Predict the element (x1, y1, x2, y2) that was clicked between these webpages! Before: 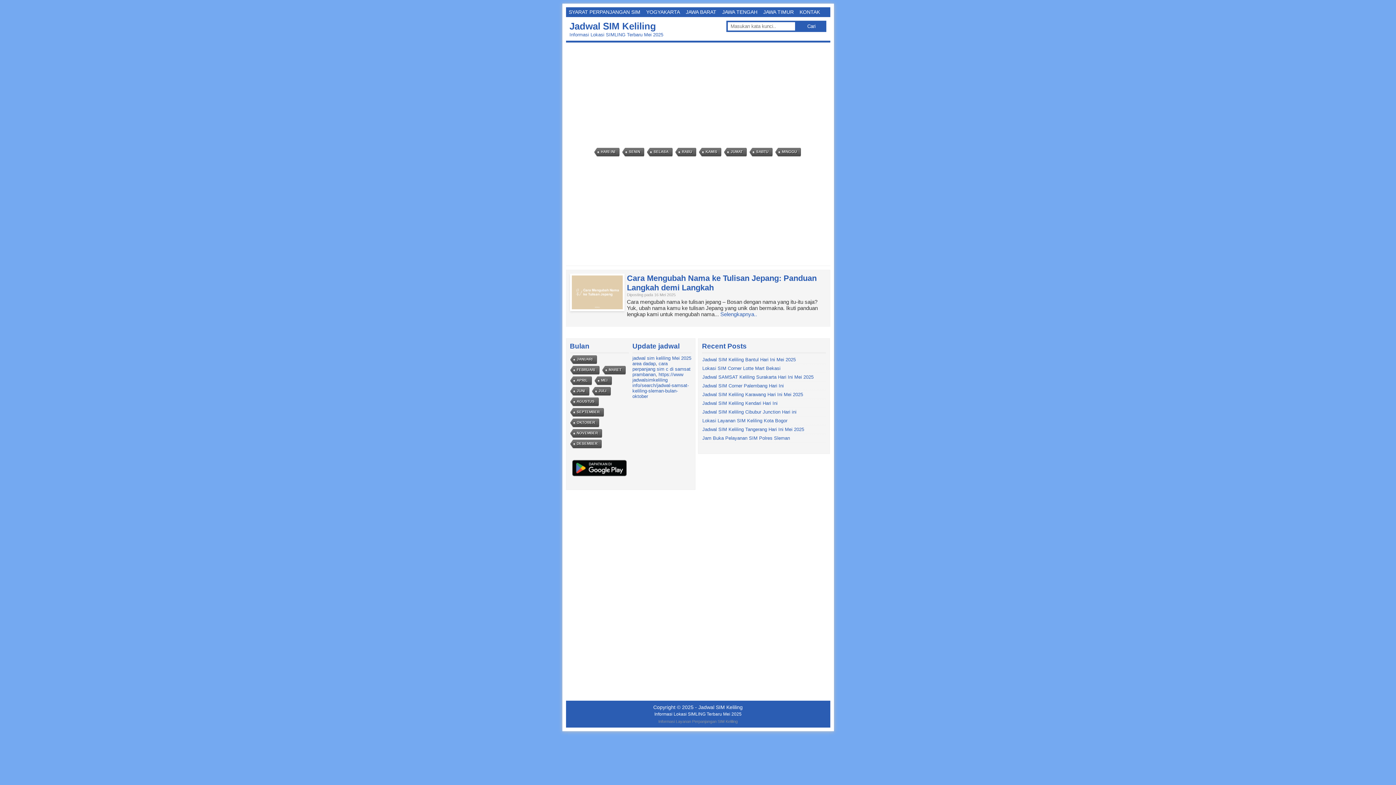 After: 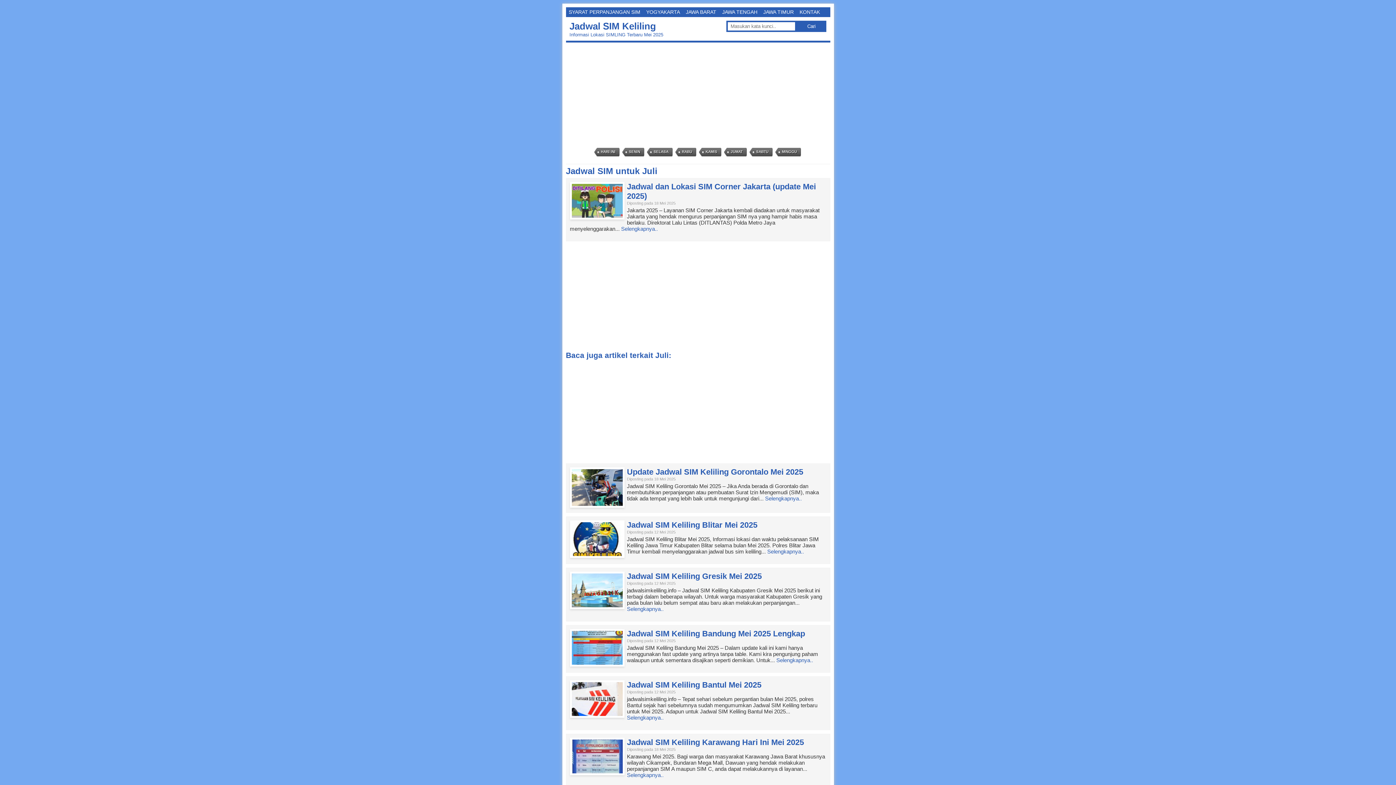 Action: label: JULI bbox: (591, 387, 610, 396)